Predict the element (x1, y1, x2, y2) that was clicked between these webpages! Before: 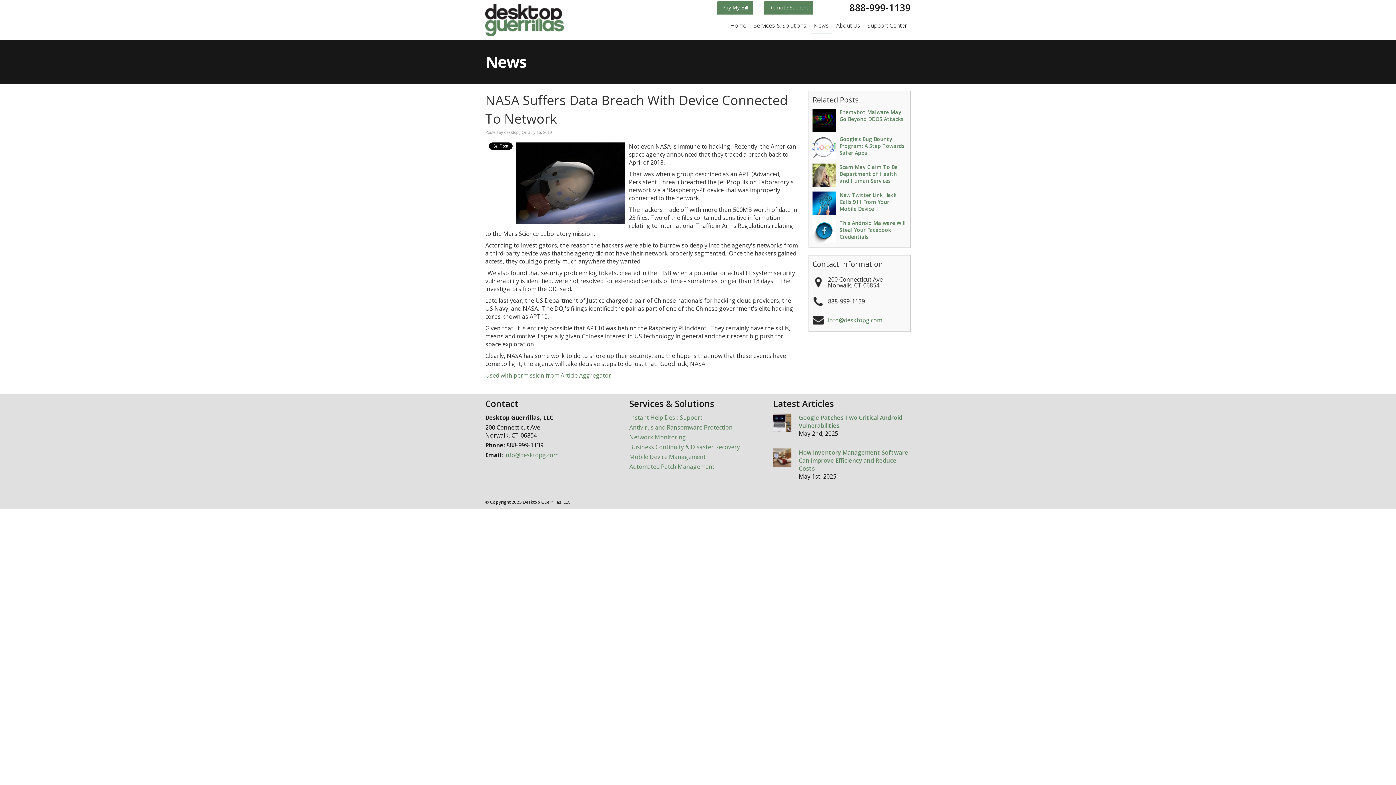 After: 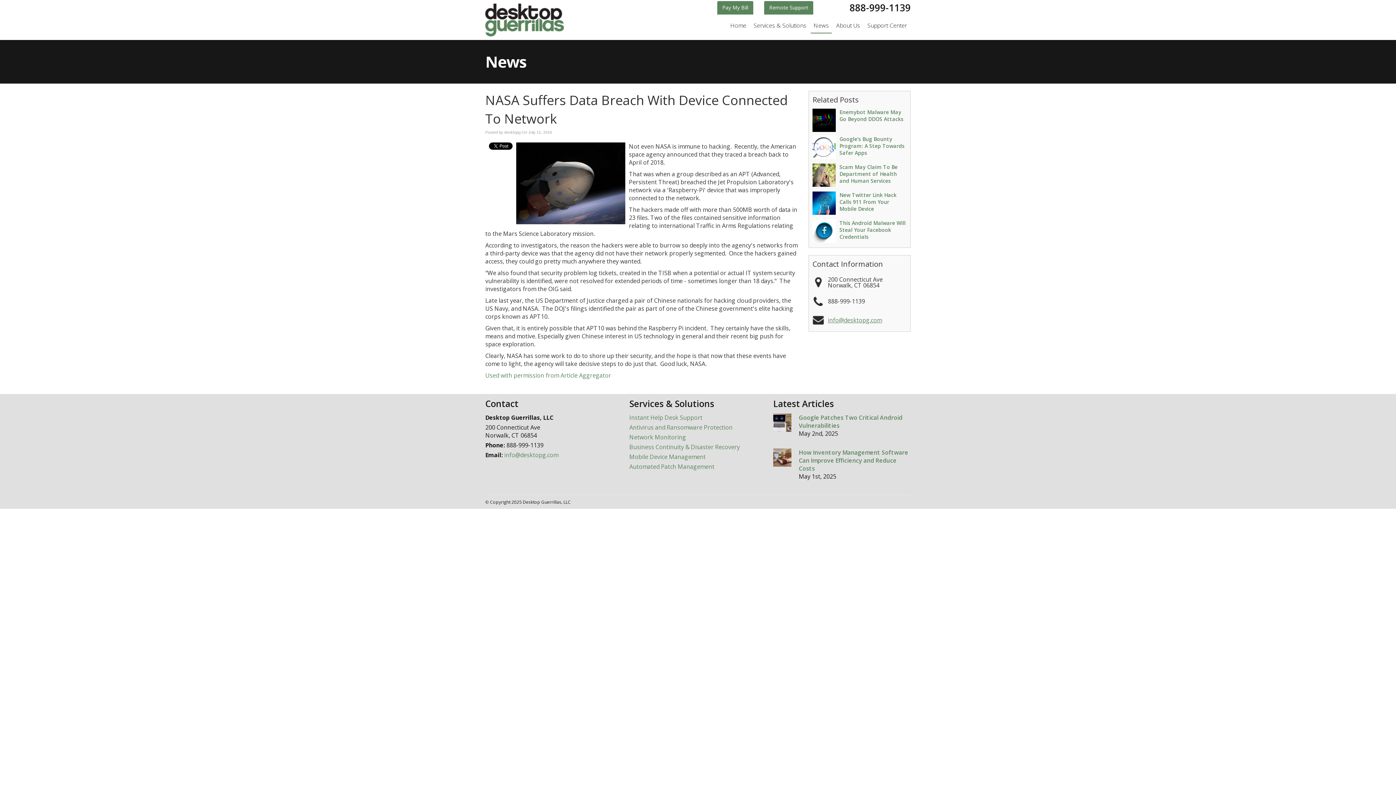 Action: bbox: (828, 316, 882, 324) label: info@desktopg.com